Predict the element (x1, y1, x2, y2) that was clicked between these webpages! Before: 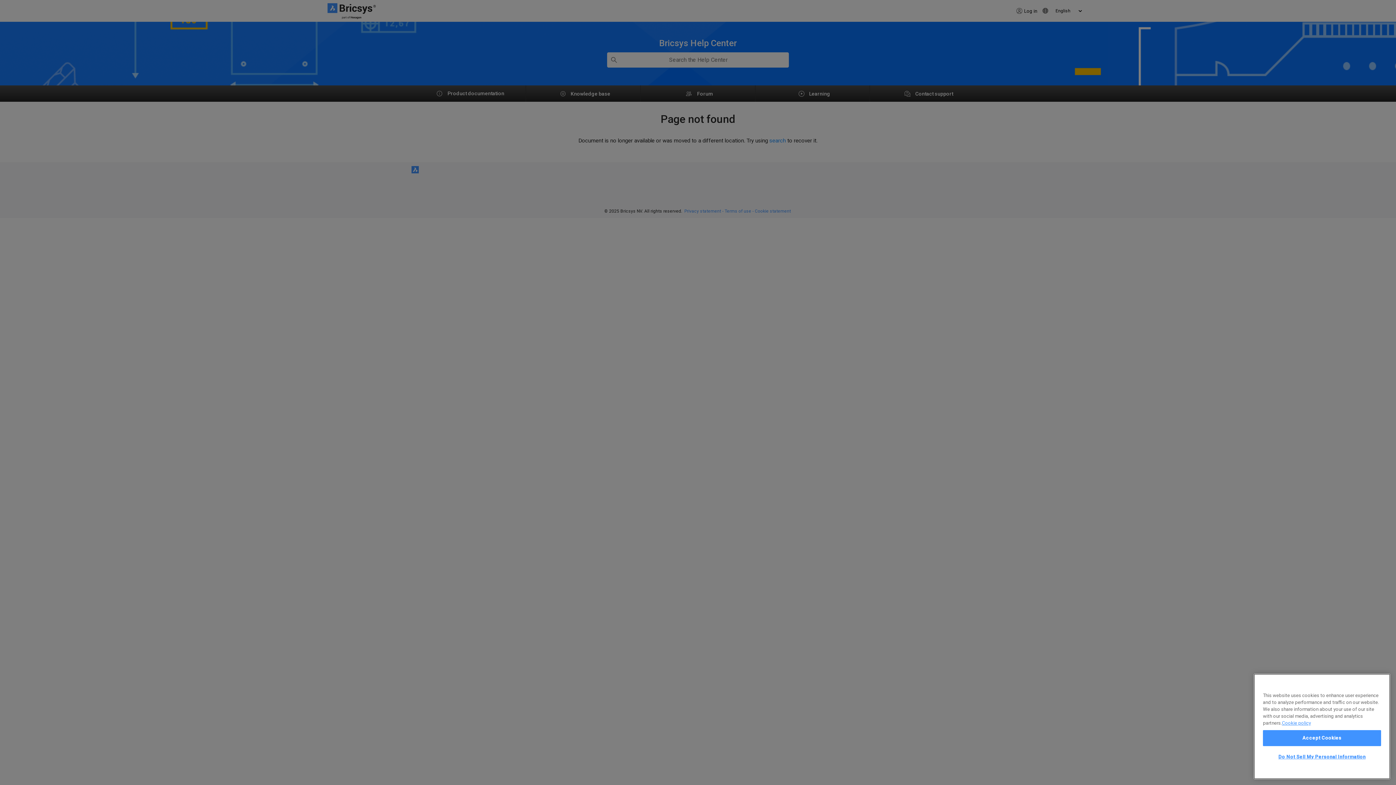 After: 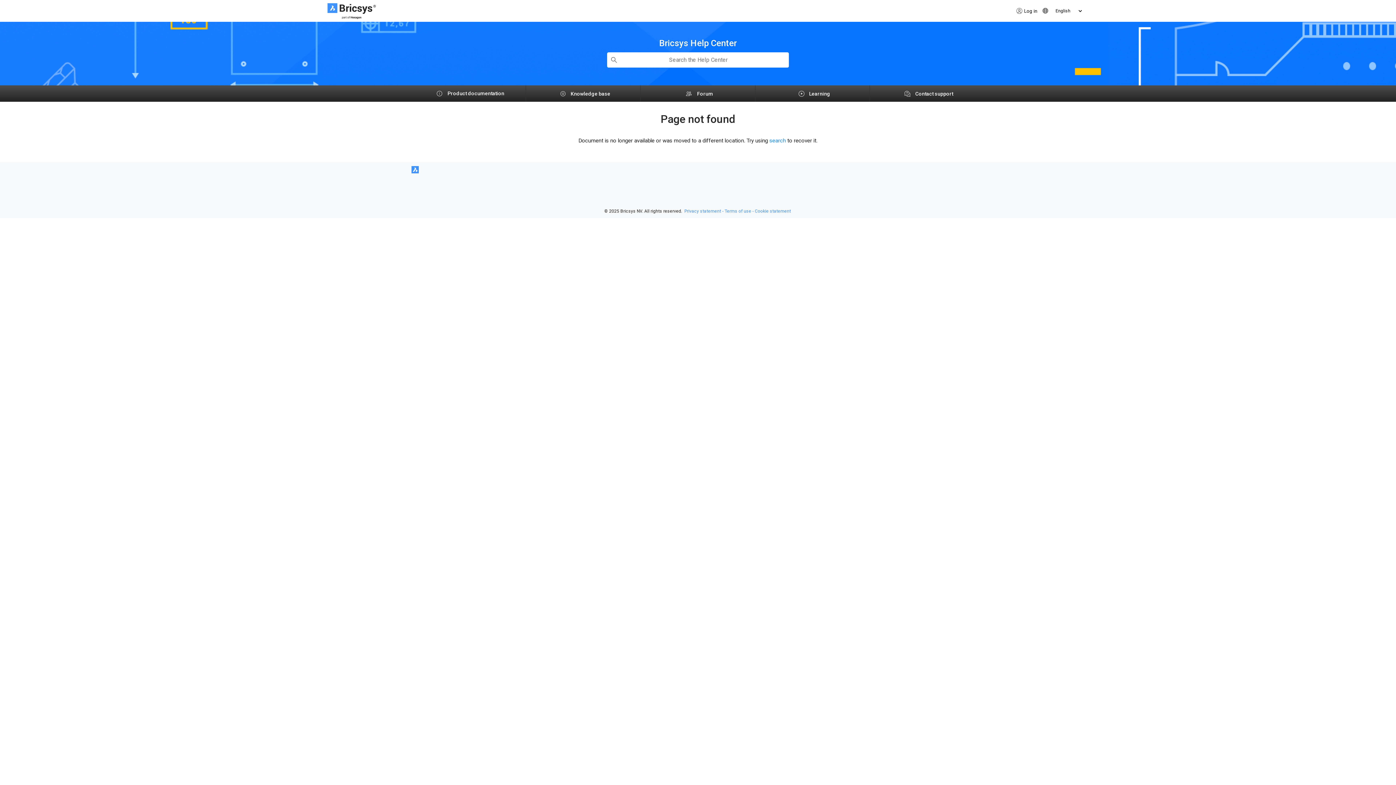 Action: label: Accept Cookies bbox: (1263, 730, 1381, 746)